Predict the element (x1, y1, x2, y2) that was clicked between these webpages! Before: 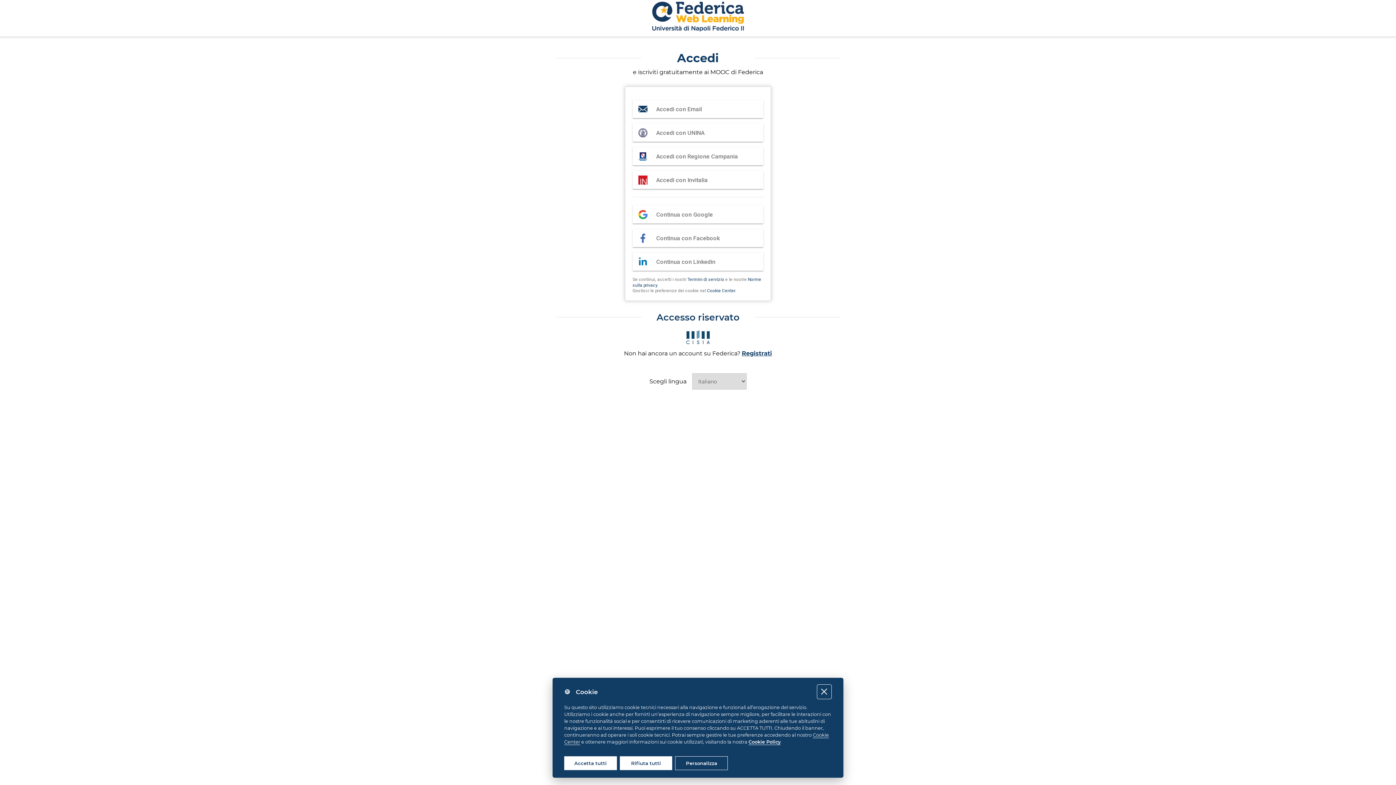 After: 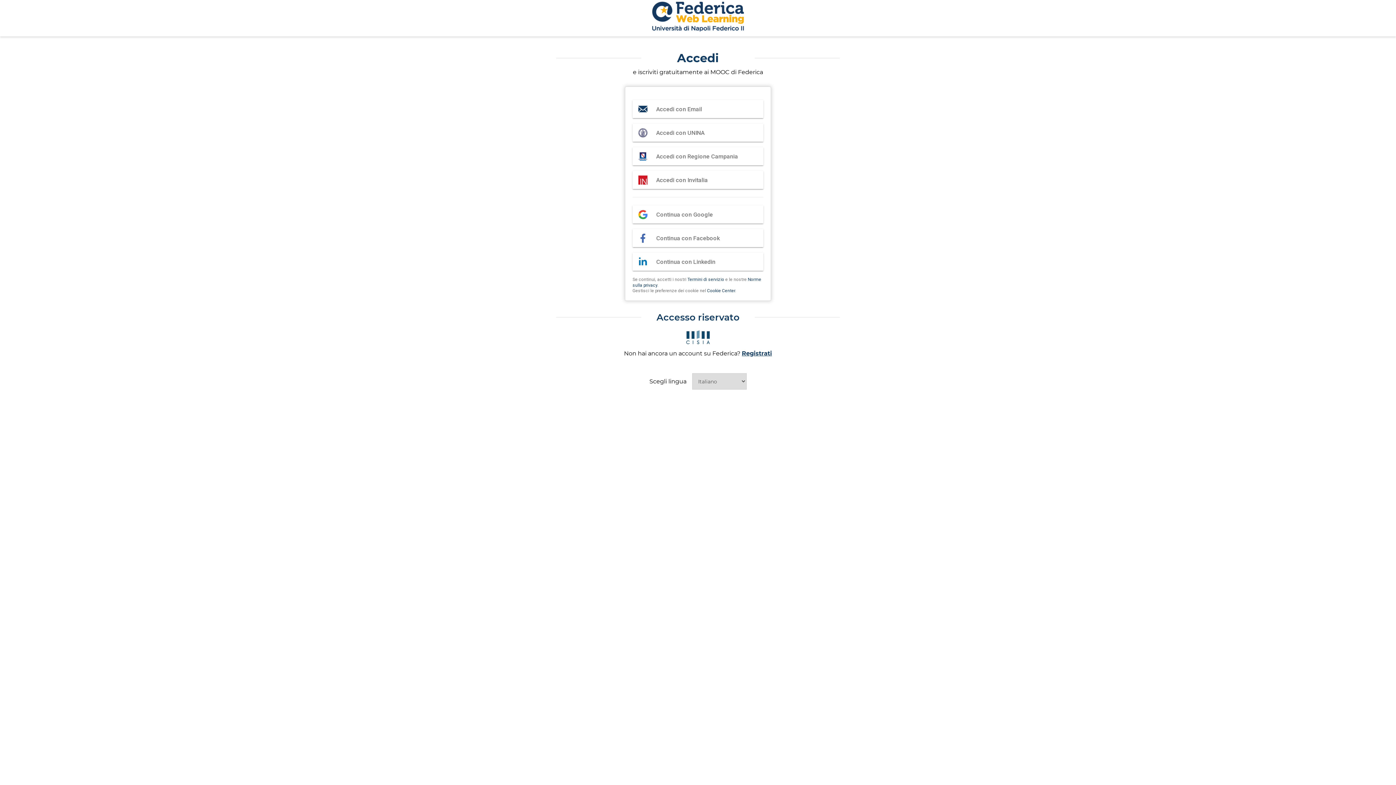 Action: bbox: (564, 756, 616, 770) label: Accetta tutti